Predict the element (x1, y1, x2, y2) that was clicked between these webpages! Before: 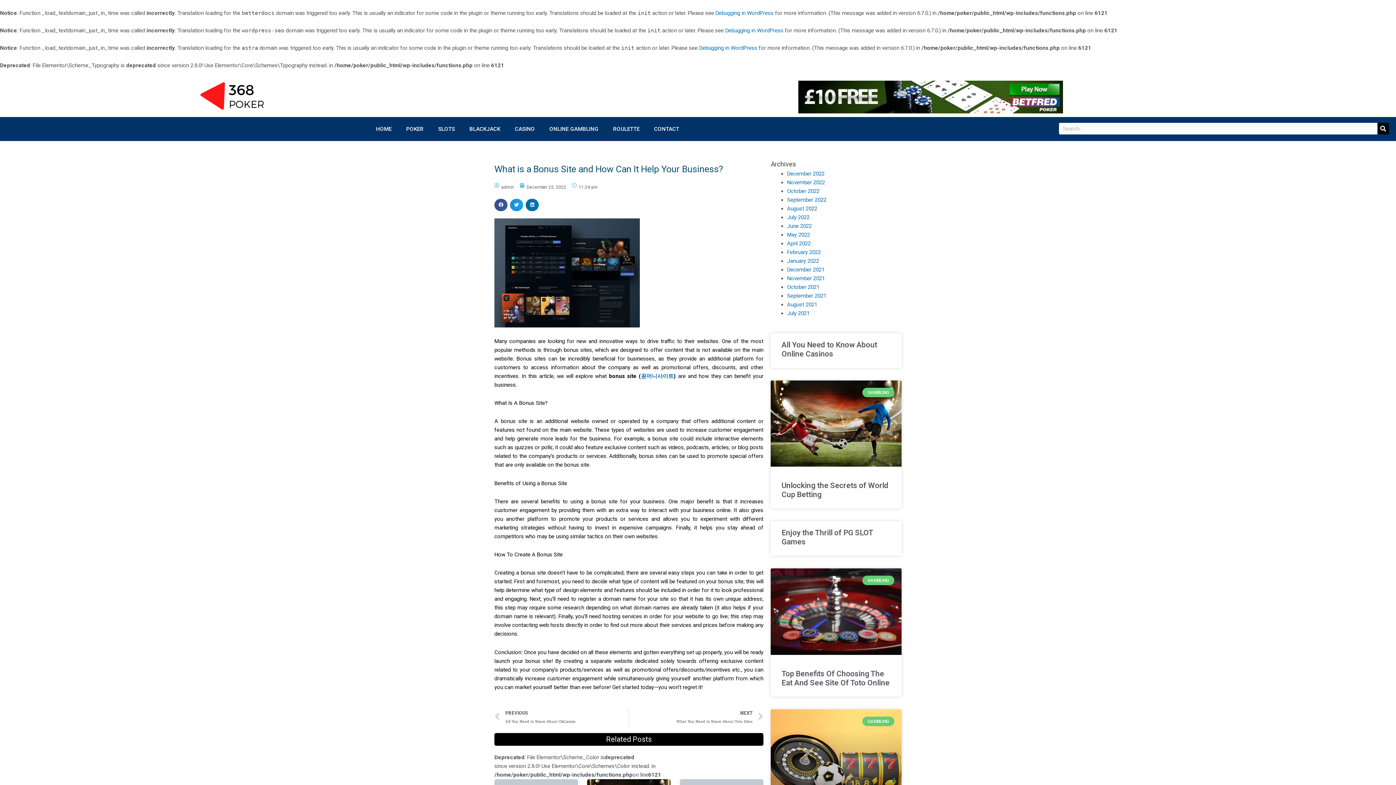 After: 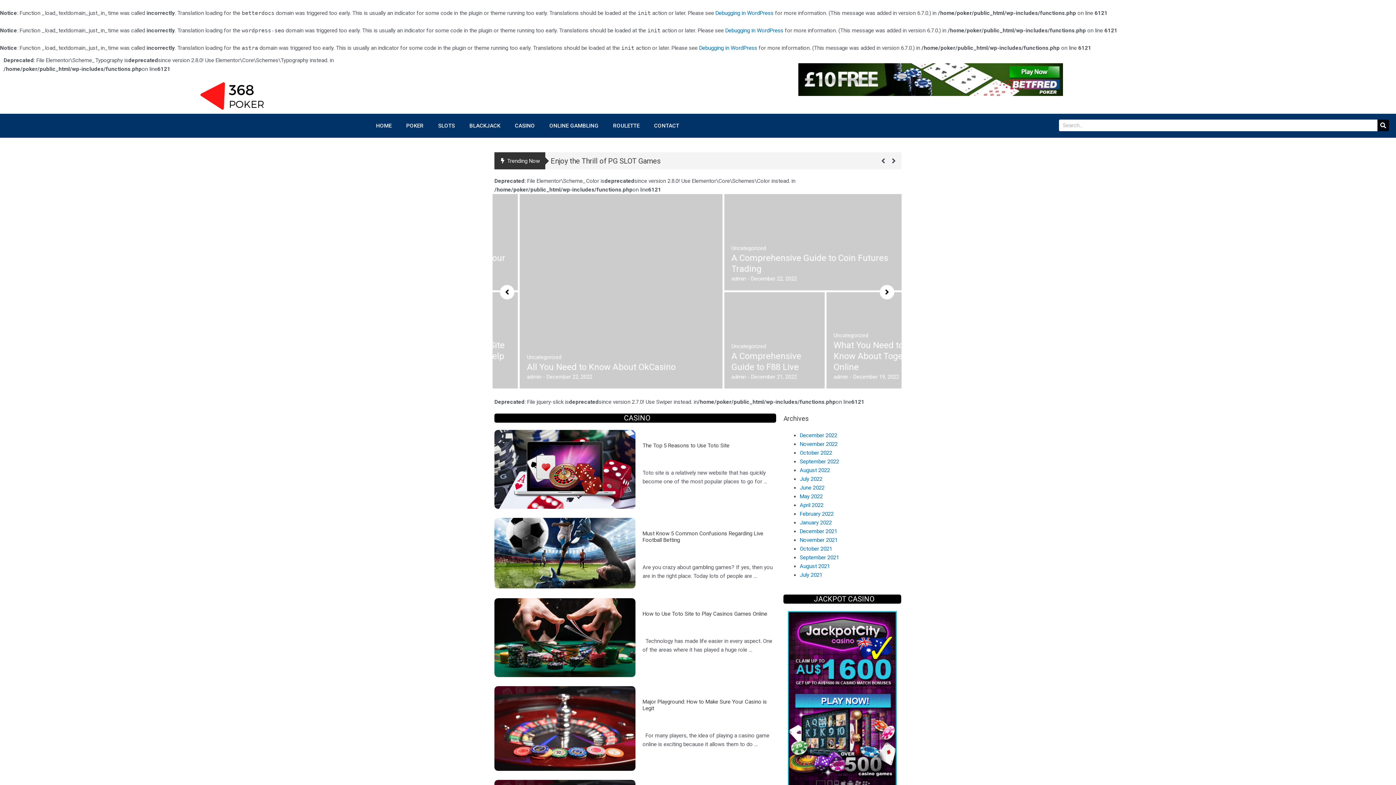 Action: label: HOME bbox: (368, 120, 399, 137)